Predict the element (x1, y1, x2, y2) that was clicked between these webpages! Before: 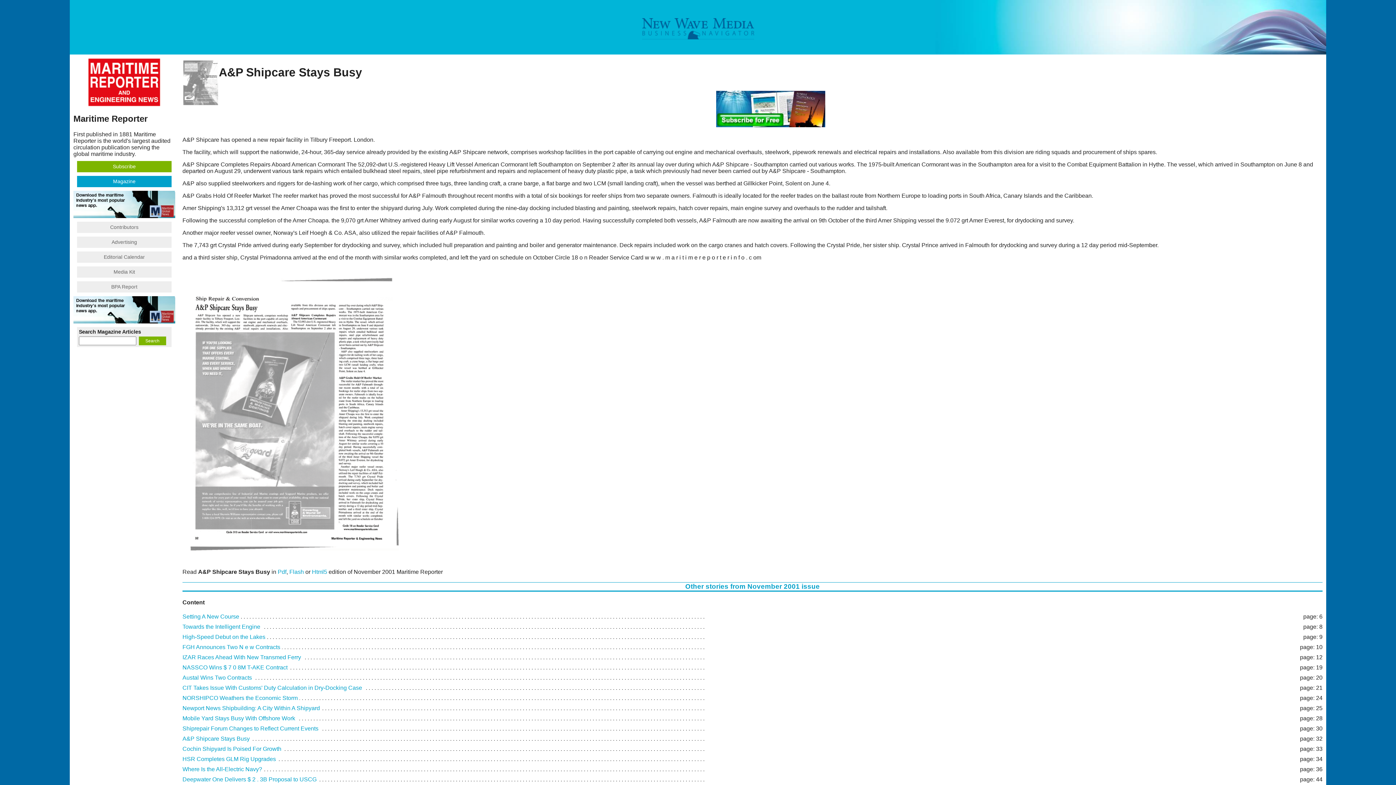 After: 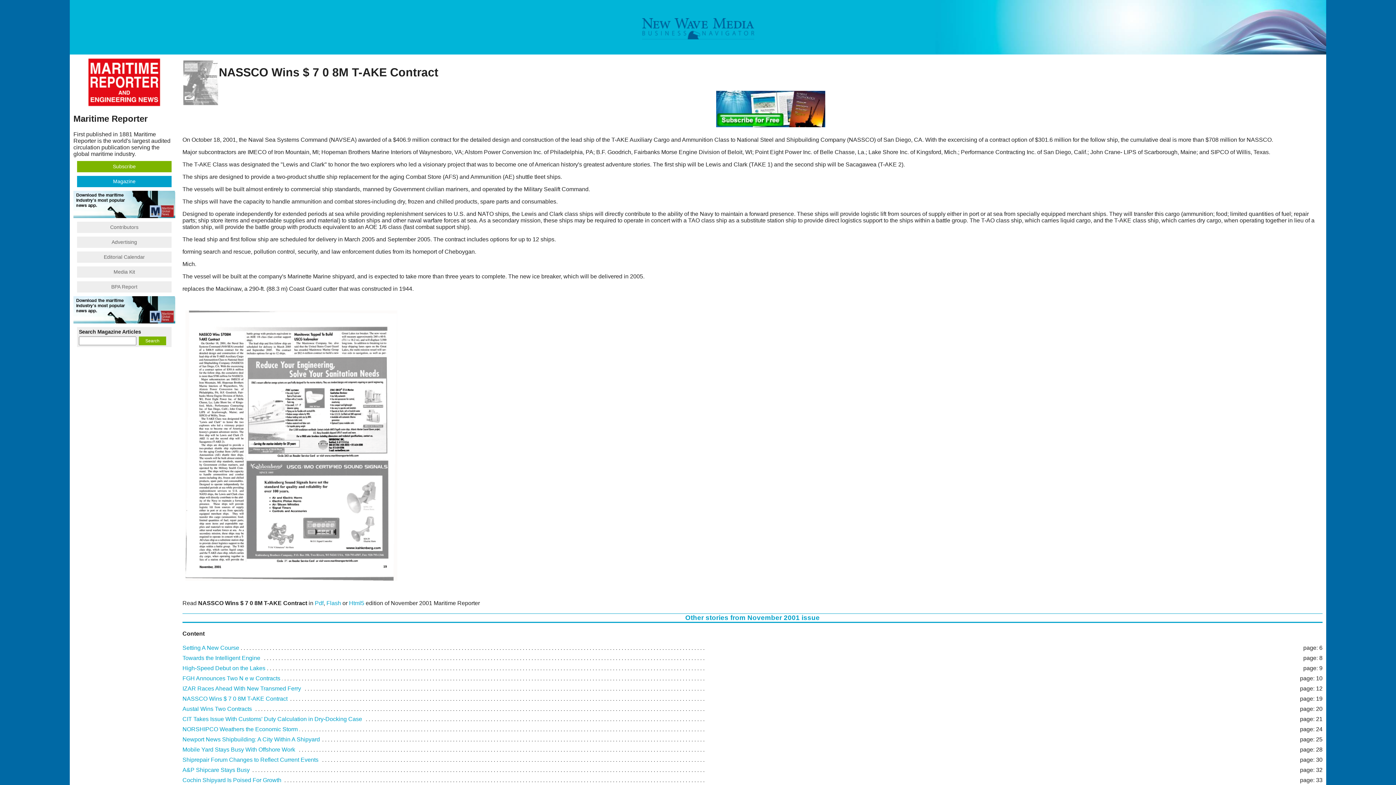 Action: bbox: (182, 664, 287, 670) label: NASSCO Wins $ 7 0 8M T-AKE Contract